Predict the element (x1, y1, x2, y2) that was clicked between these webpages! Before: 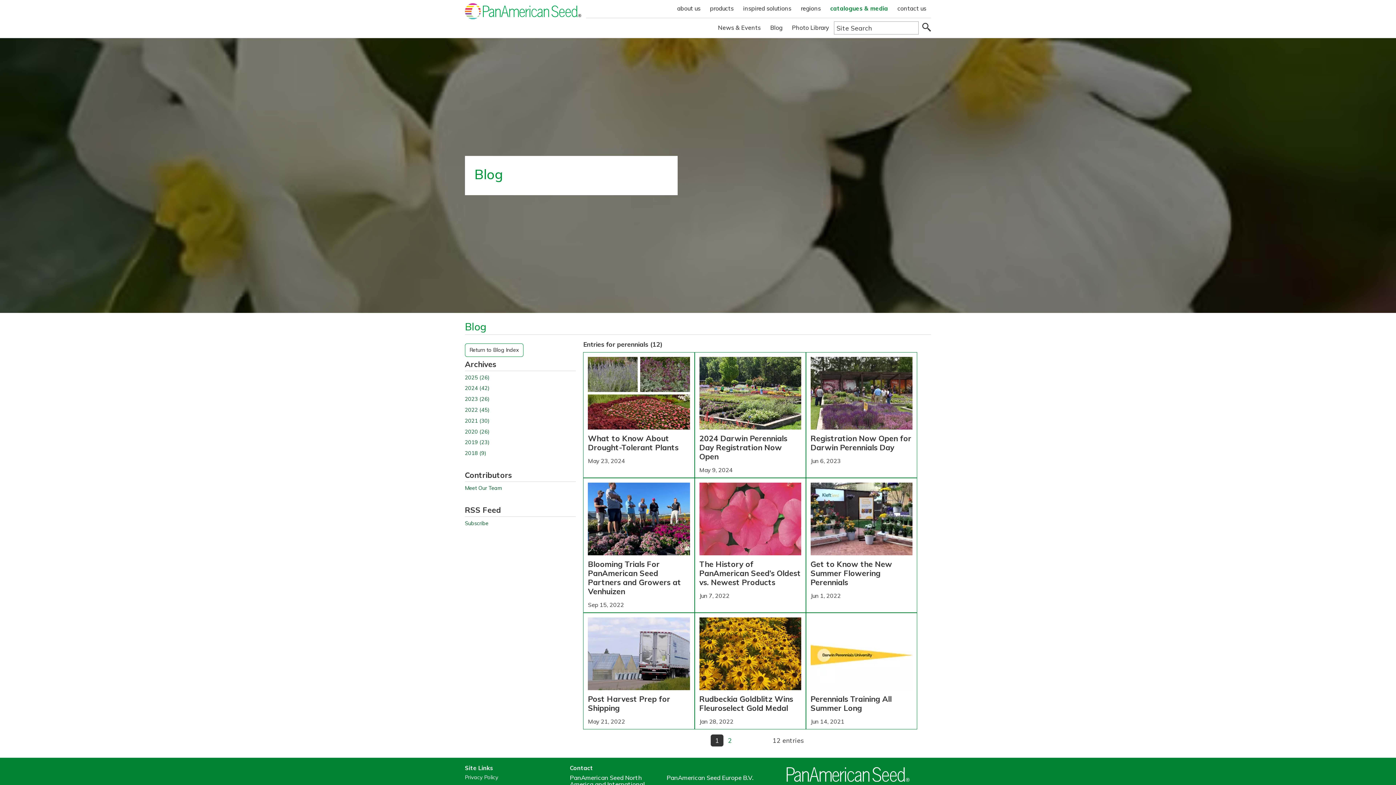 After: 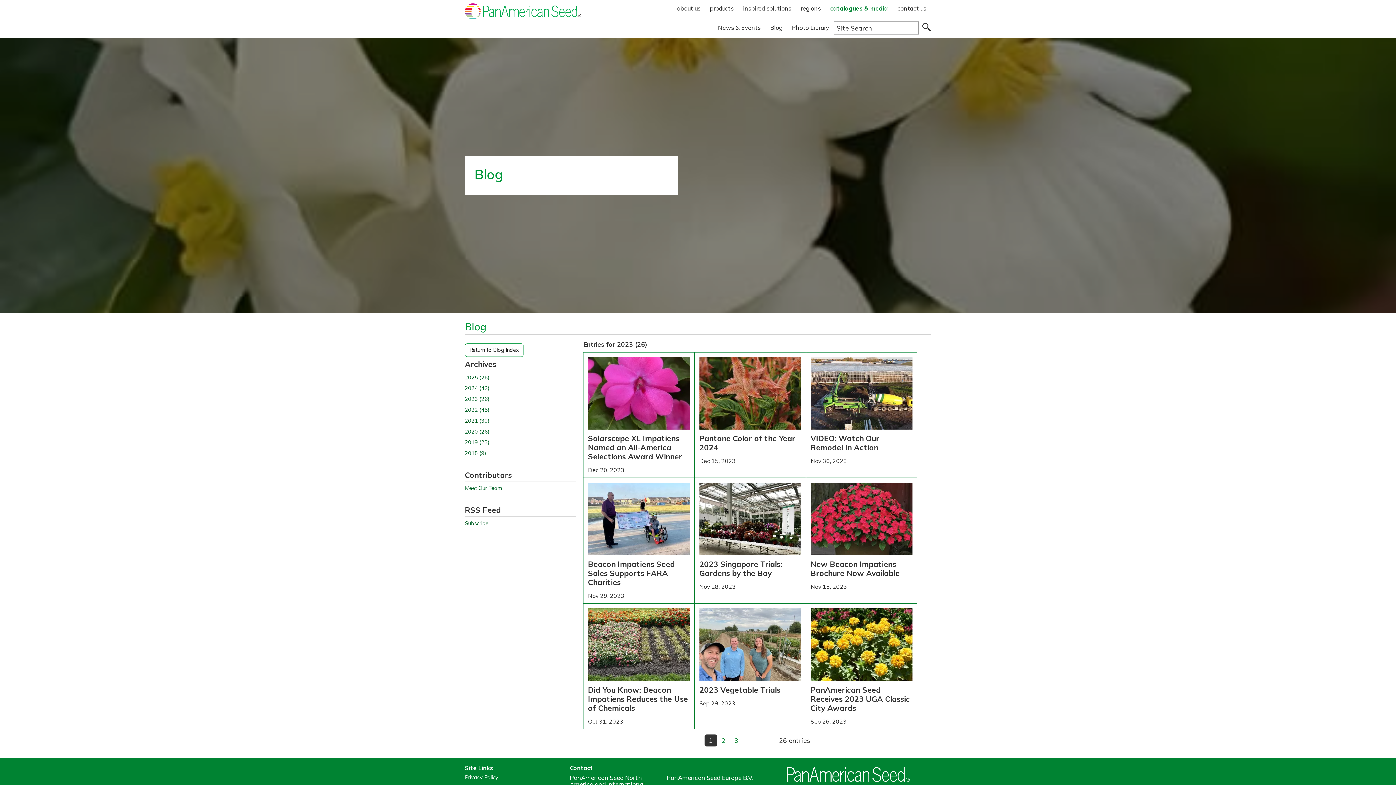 Action: bbox: (465, 396, 576, 402) label: 2023 (26)